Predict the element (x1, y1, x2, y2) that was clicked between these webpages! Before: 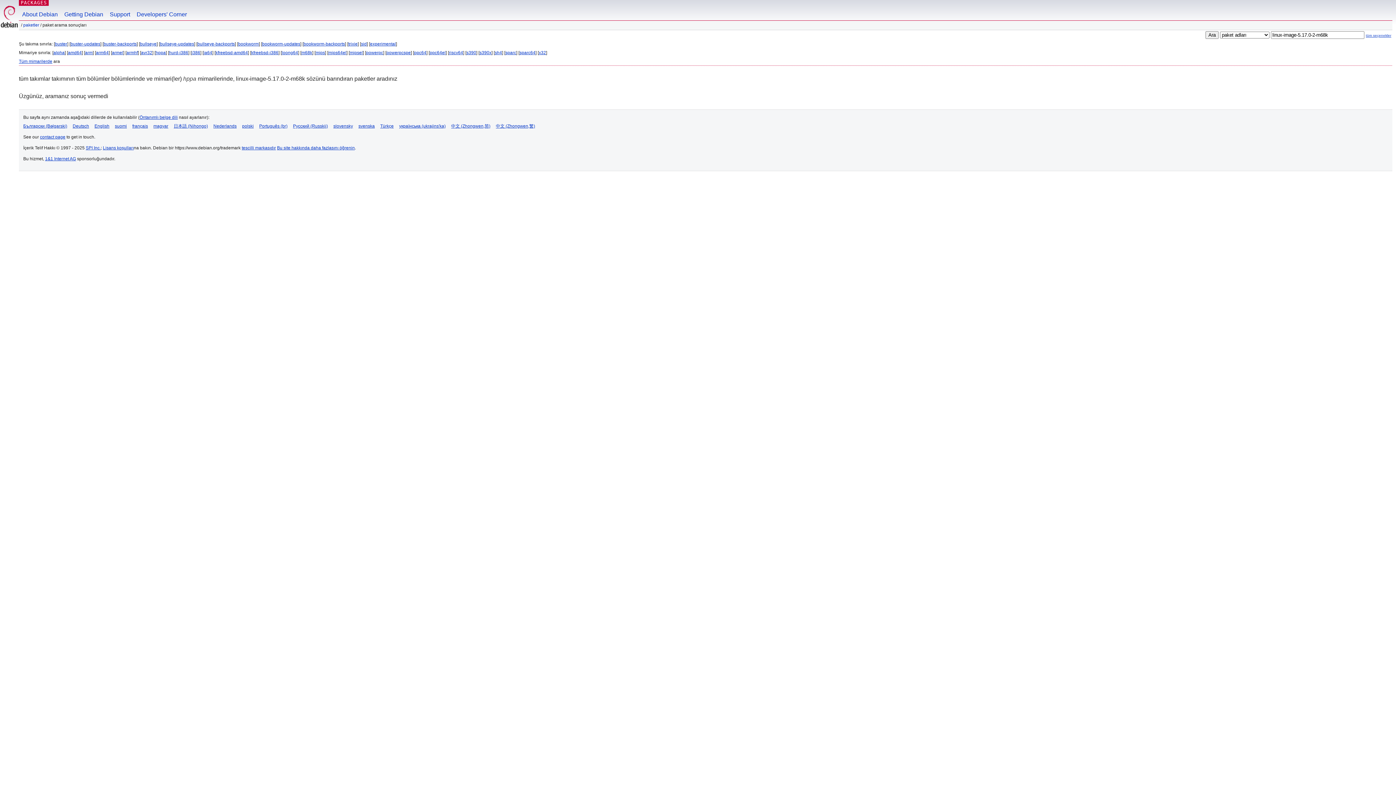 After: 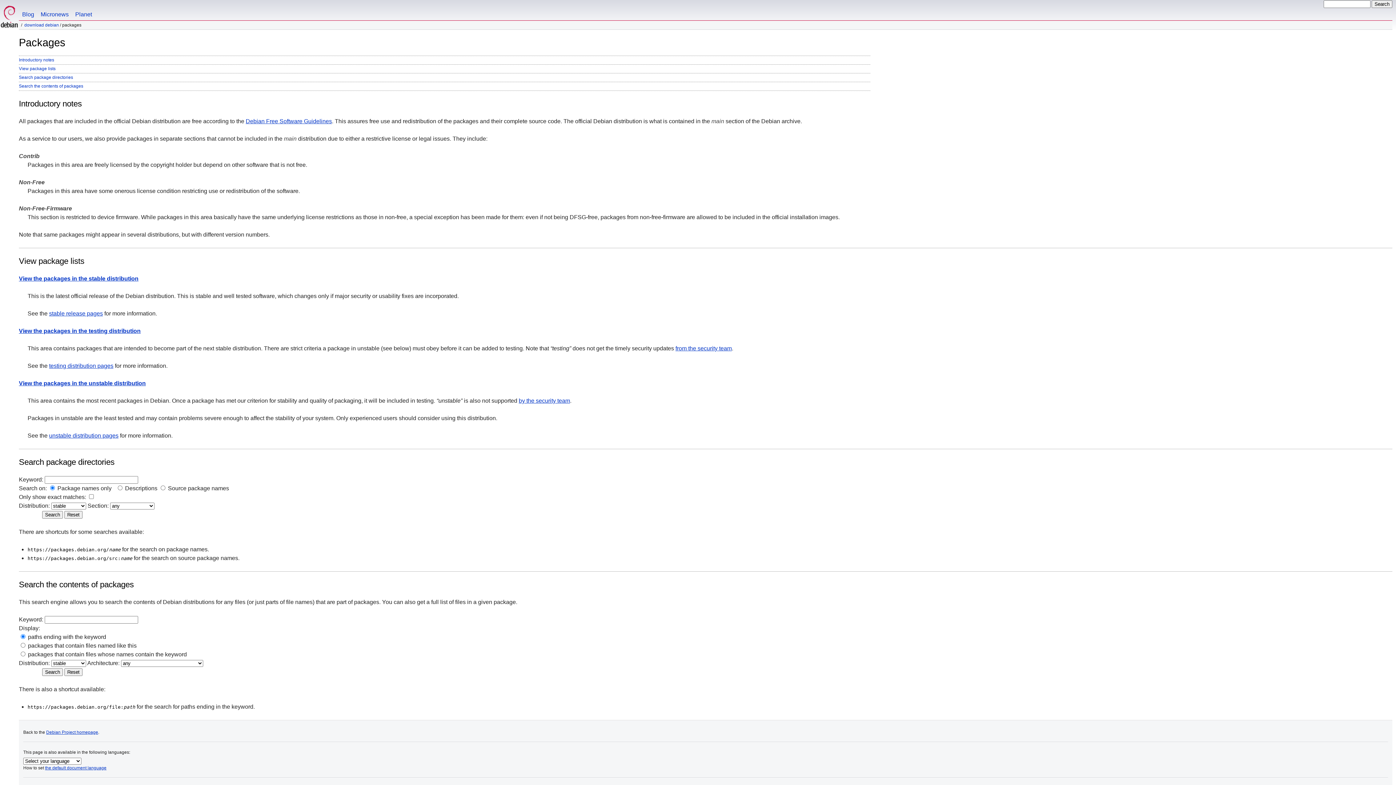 Action: bbox: (20, 0, 47, 5) label: PACKAGES